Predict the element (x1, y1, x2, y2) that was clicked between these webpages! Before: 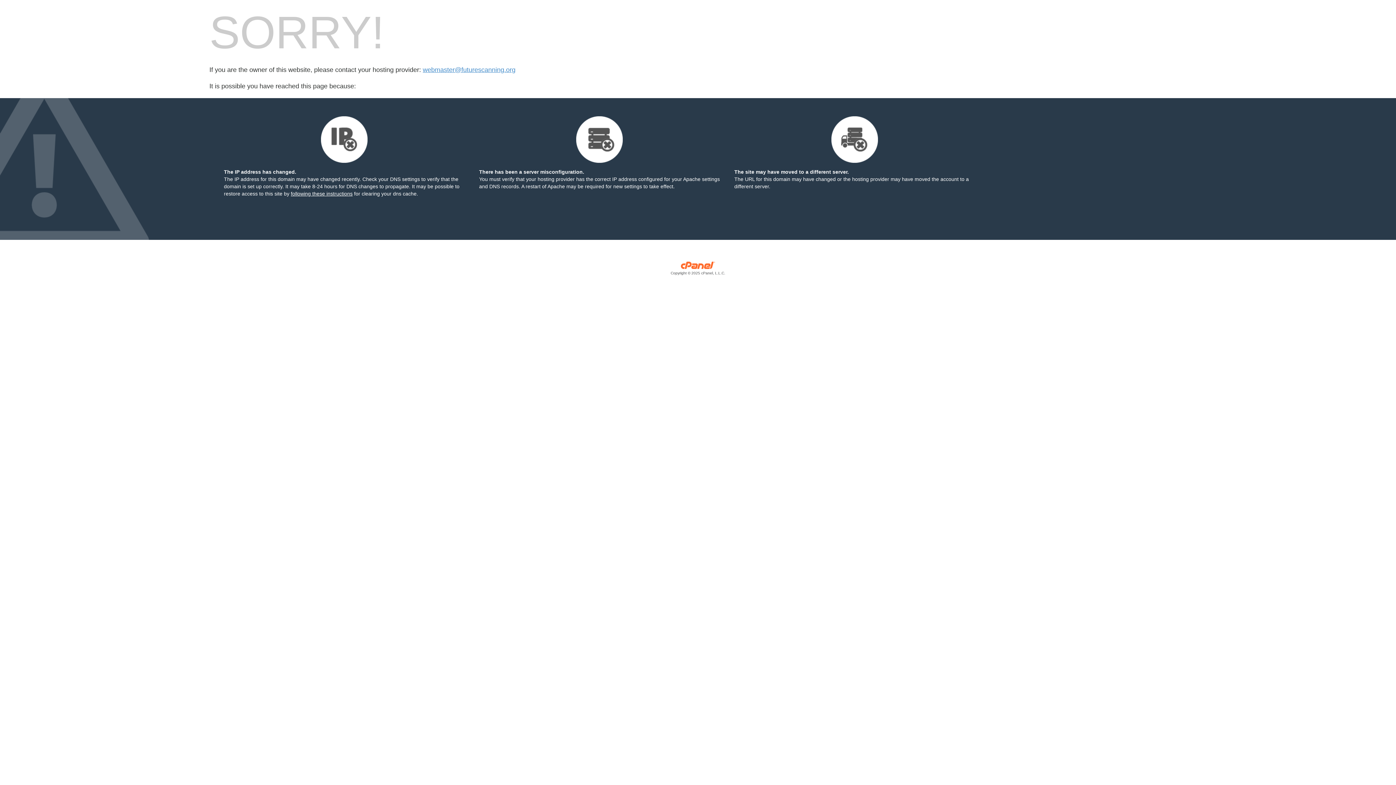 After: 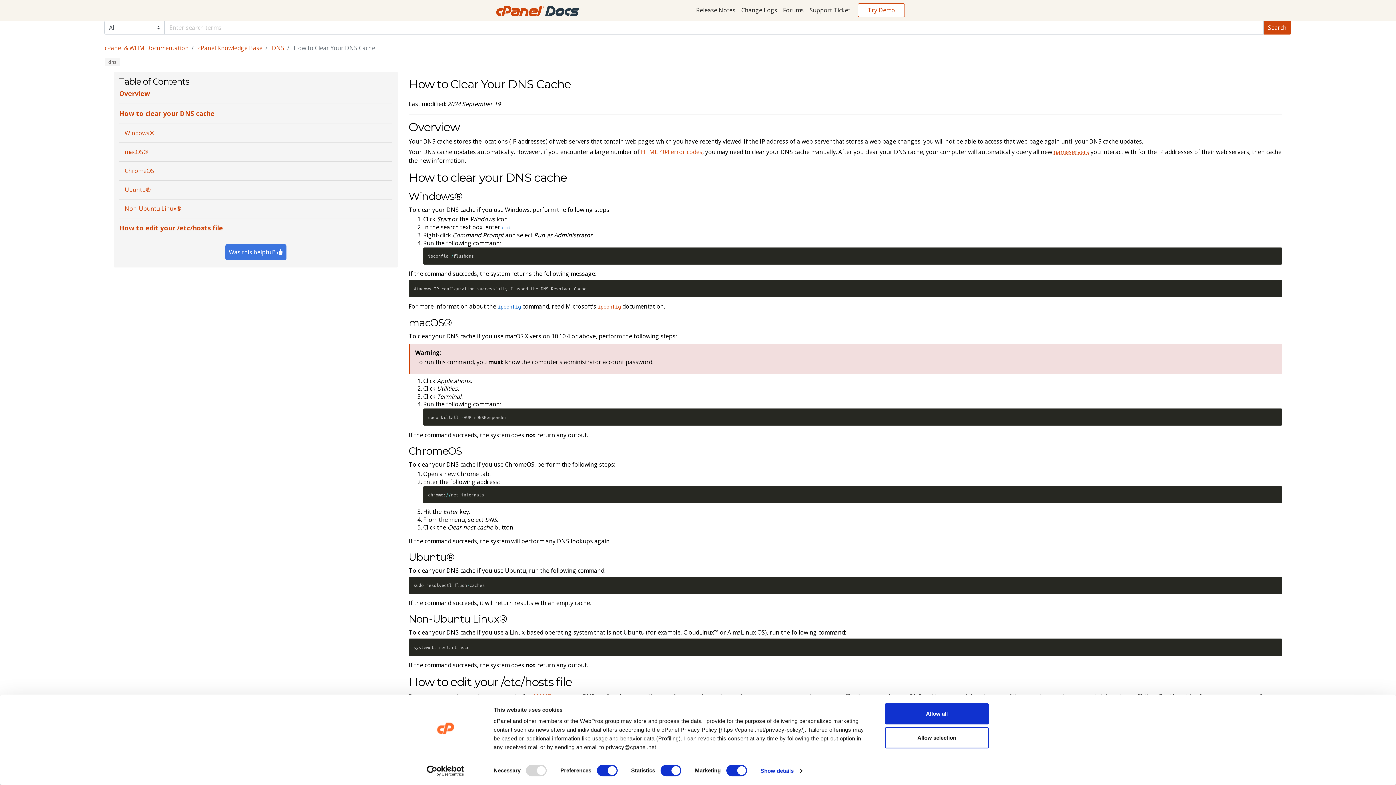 Action: bbox: (290, 190, 352, 196) label: following these instructions